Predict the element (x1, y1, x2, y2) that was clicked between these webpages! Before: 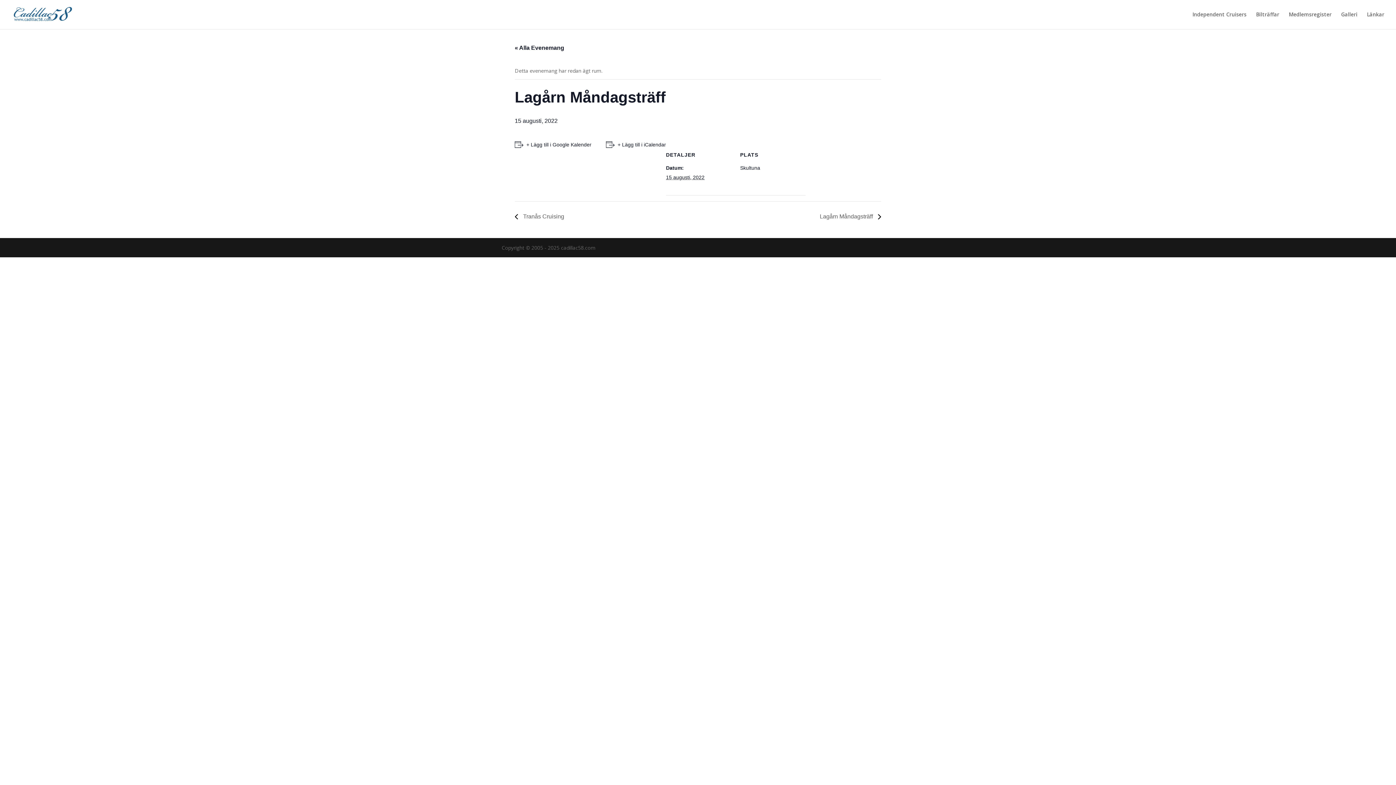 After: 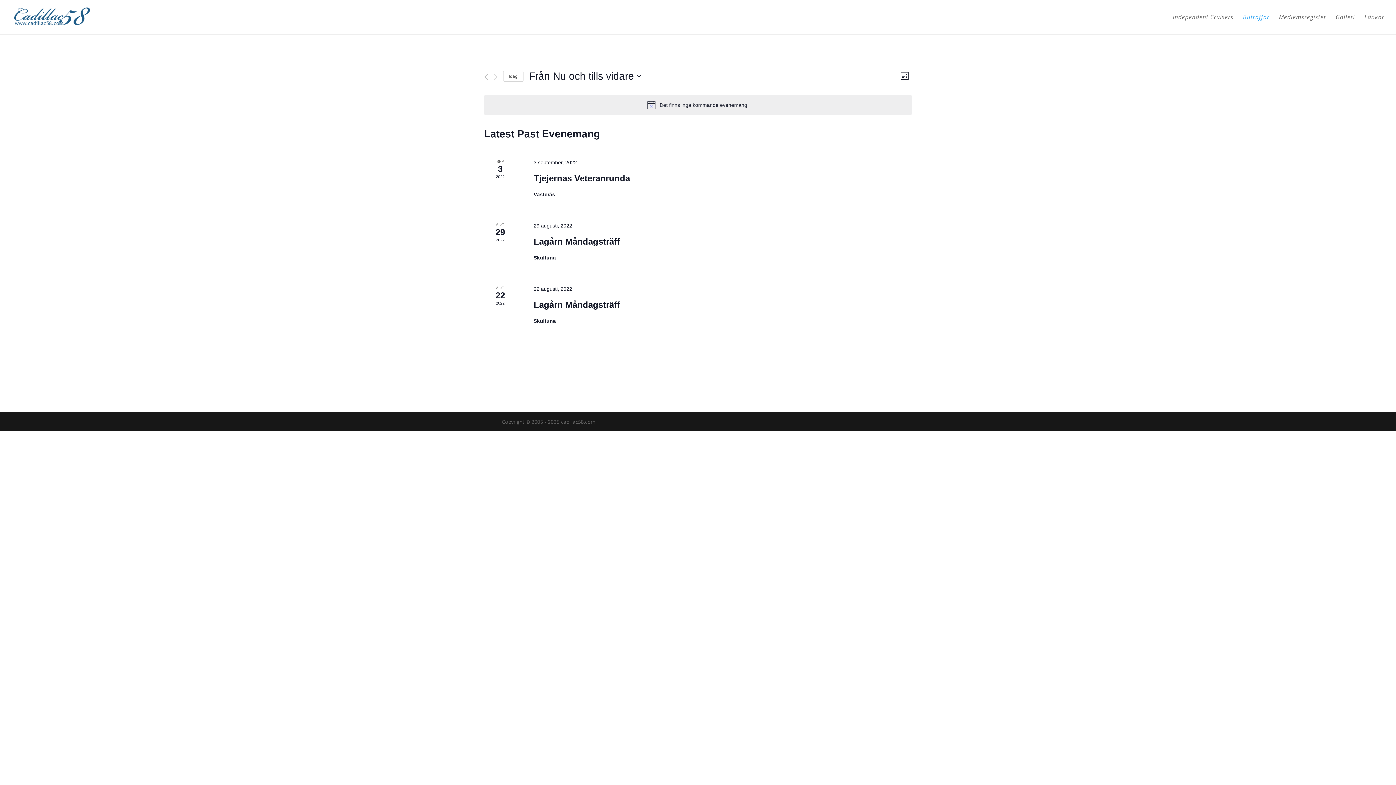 Action: bbox: (1256, 12, 1279, 29) label: Bilträffar